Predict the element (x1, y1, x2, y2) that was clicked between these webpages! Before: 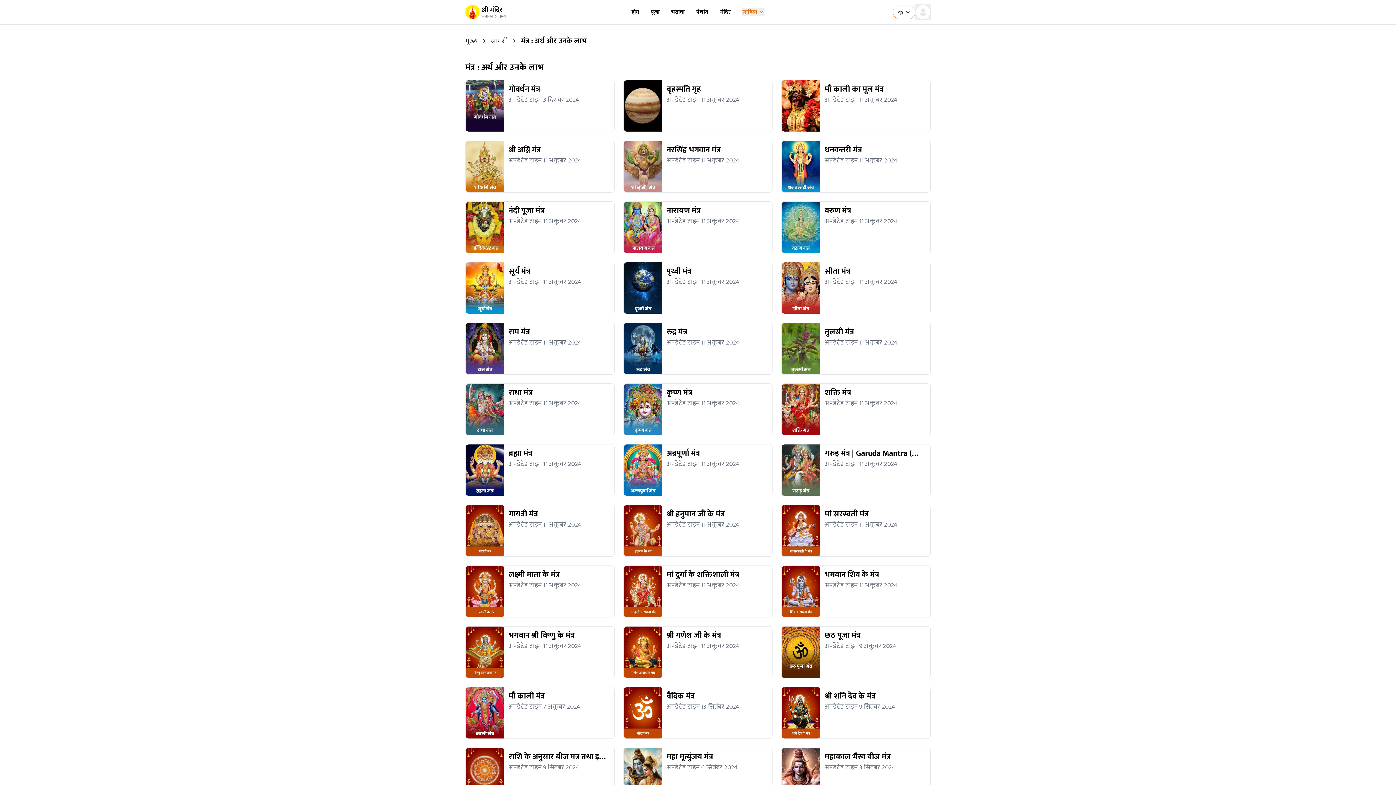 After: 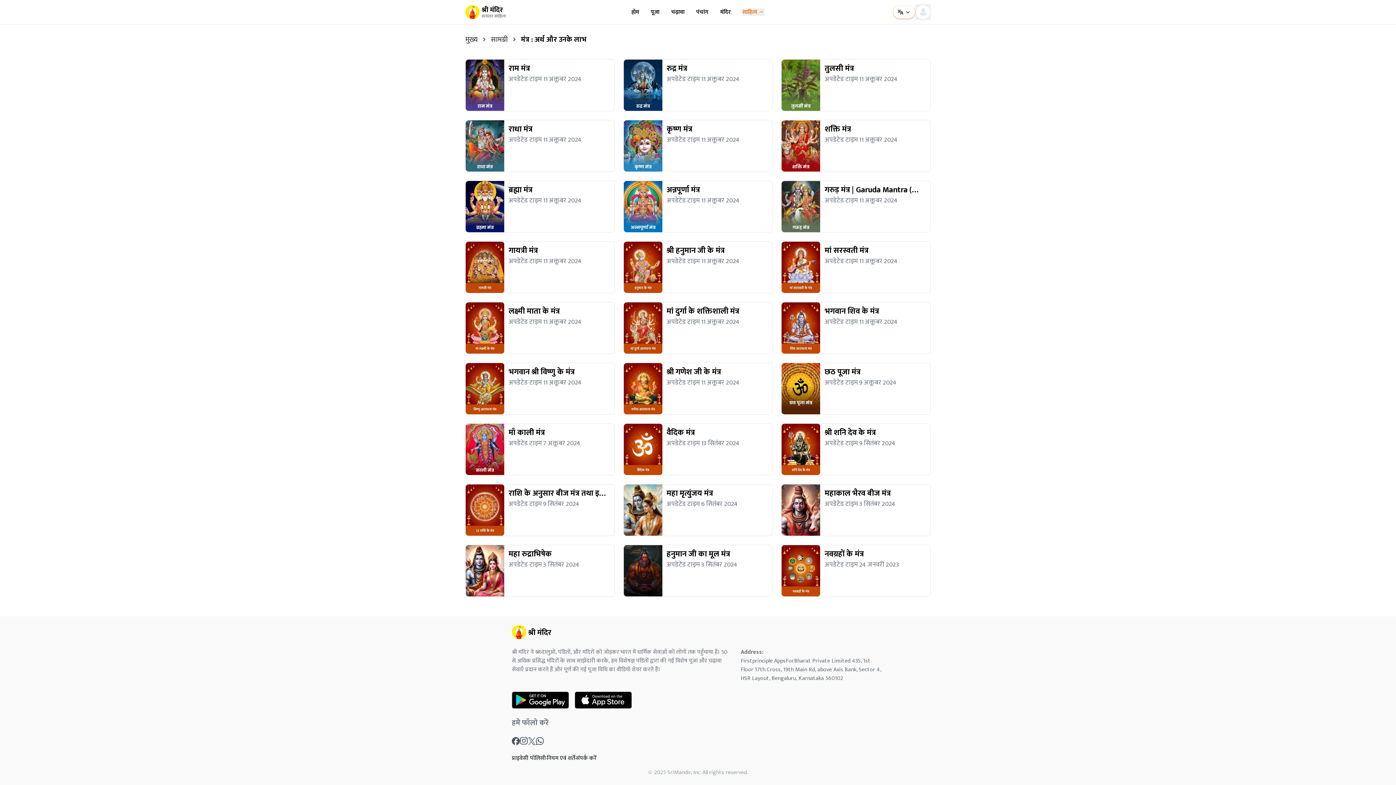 Action: bbox: (520, 515, 528, 523)